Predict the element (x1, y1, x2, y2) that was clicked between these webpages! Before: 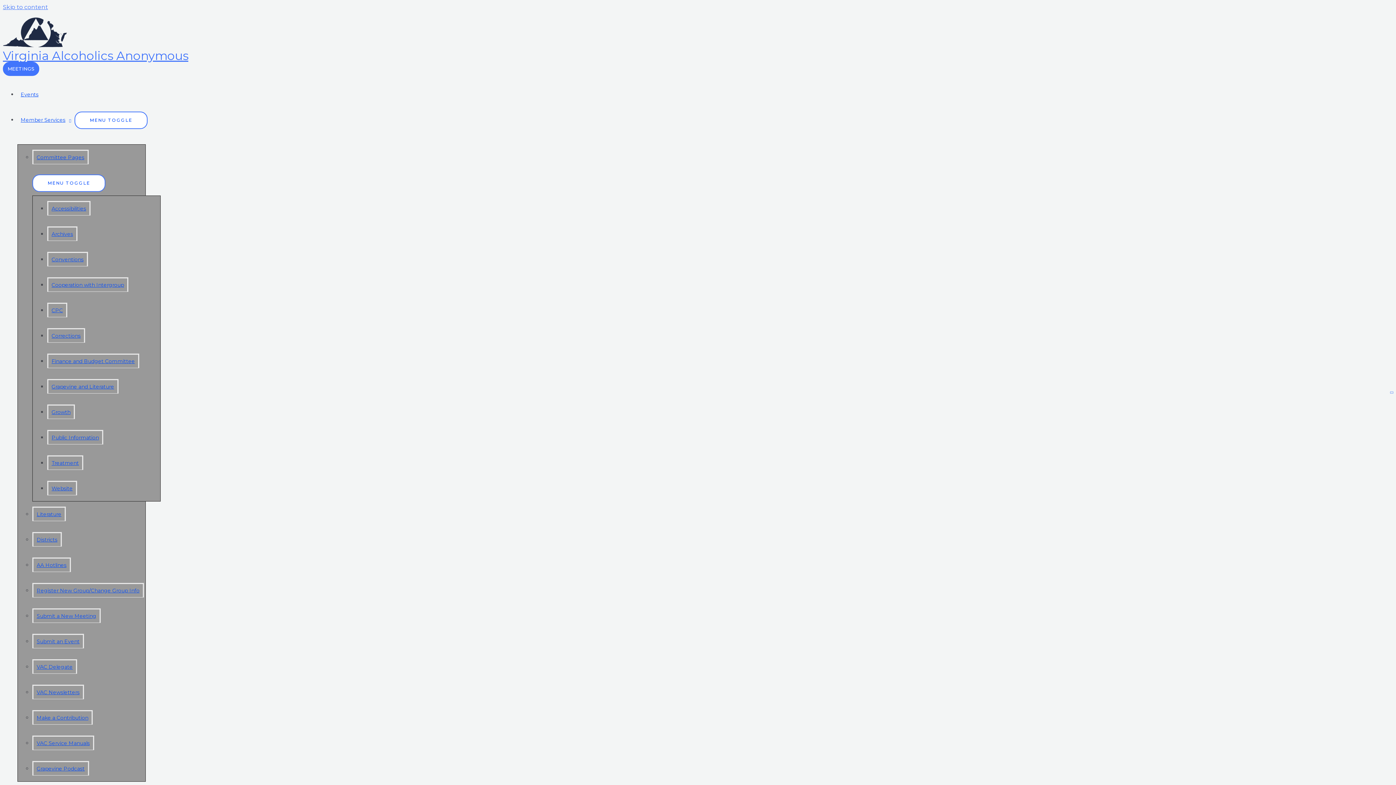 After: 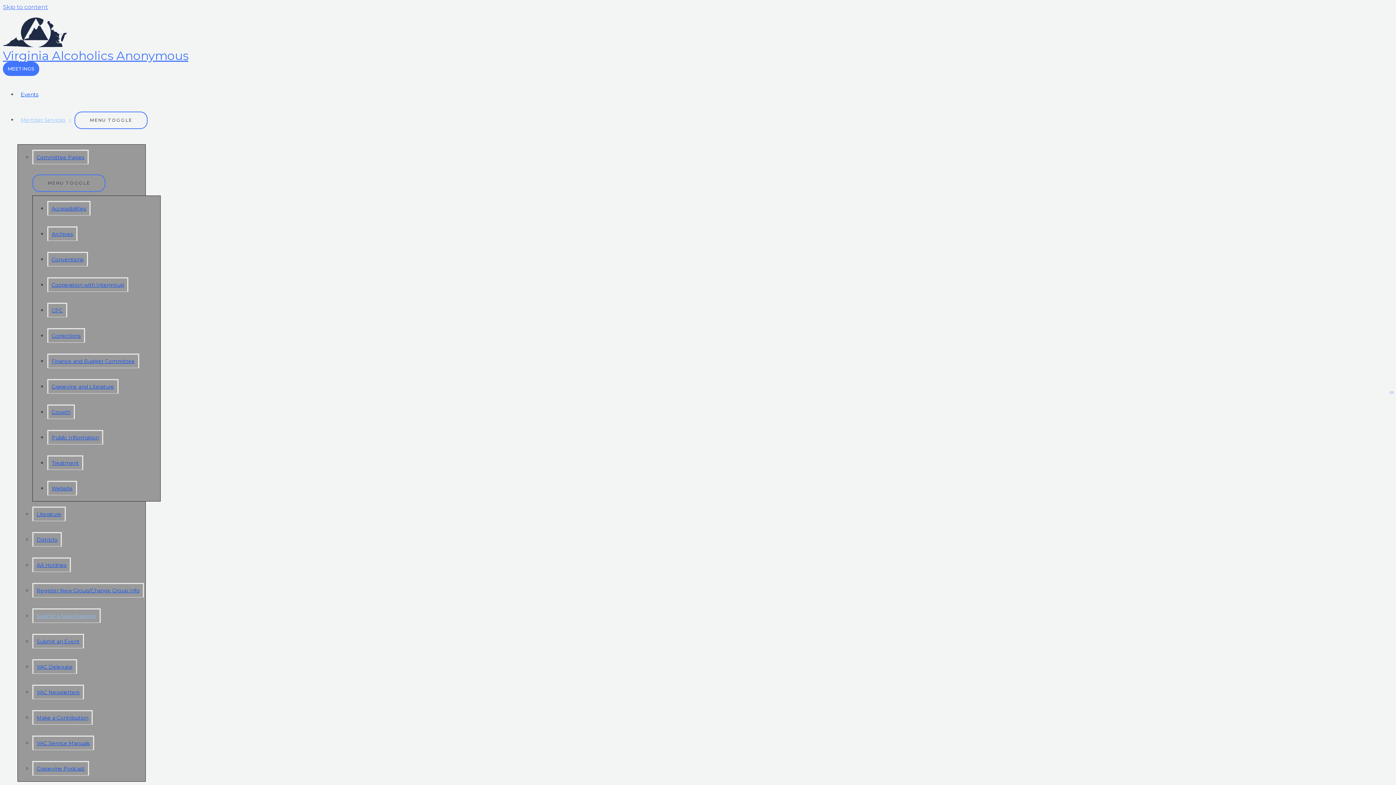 Action: label: Submit a New Meeting bbox: (32, 608, 100, 623)